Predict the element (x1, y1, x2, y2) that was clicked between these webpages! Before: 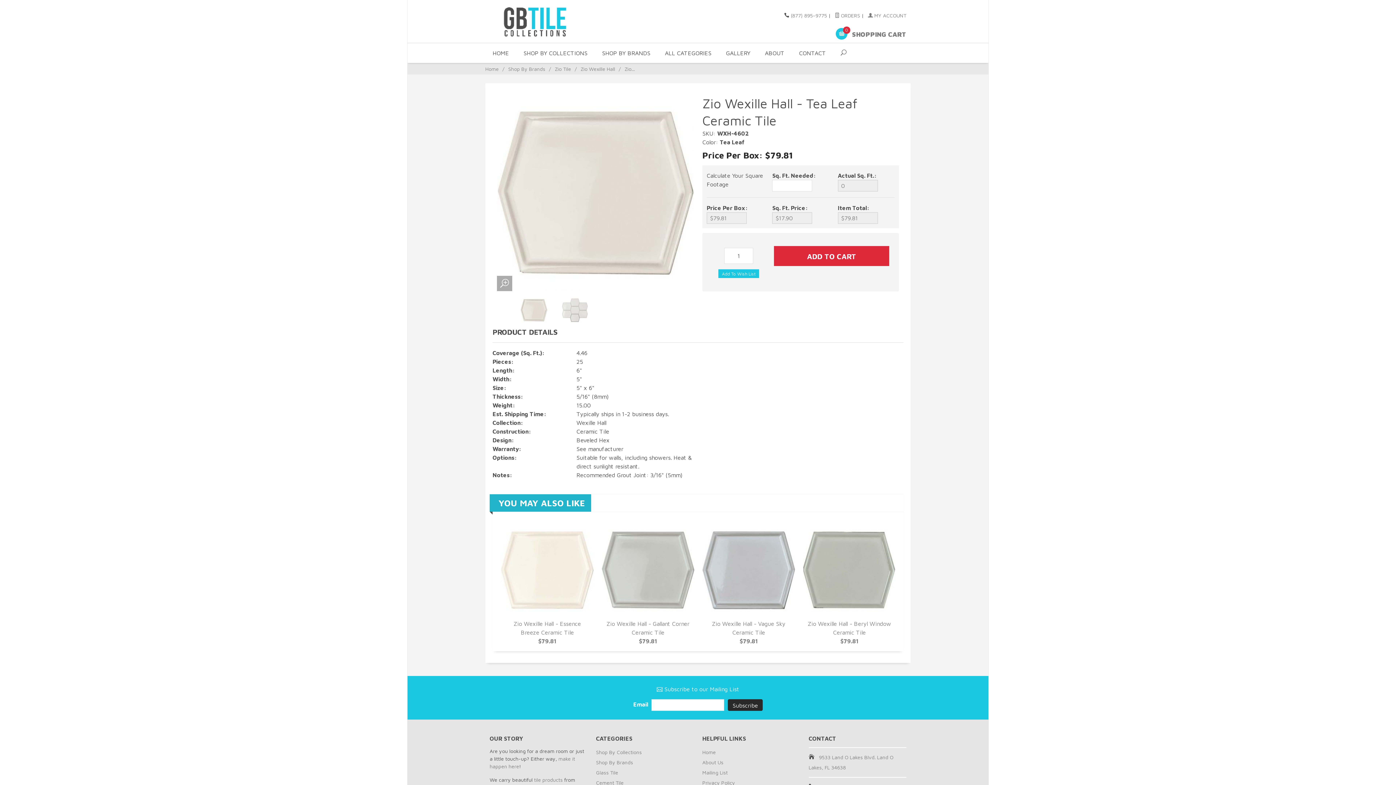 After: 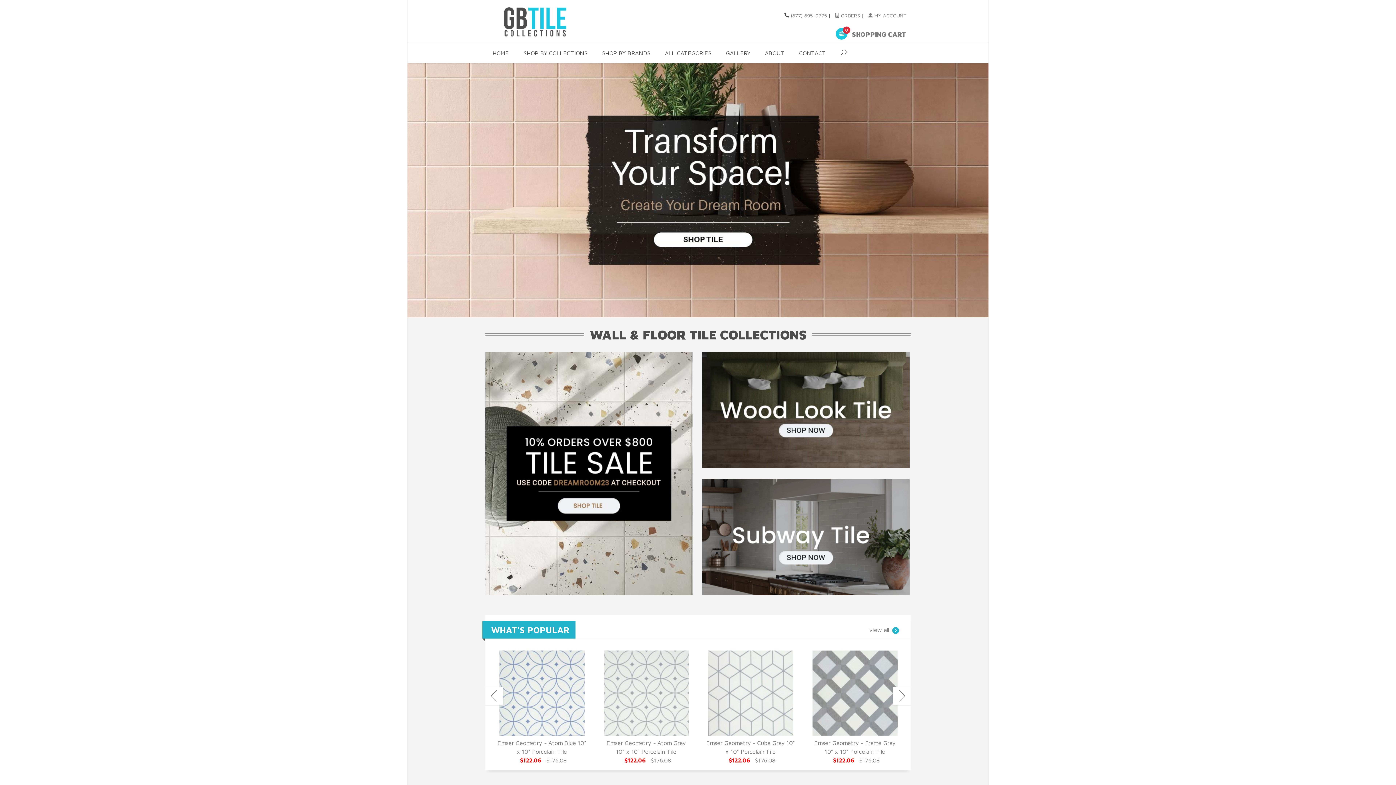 Action: bbox: (485, 0, 627, 42)